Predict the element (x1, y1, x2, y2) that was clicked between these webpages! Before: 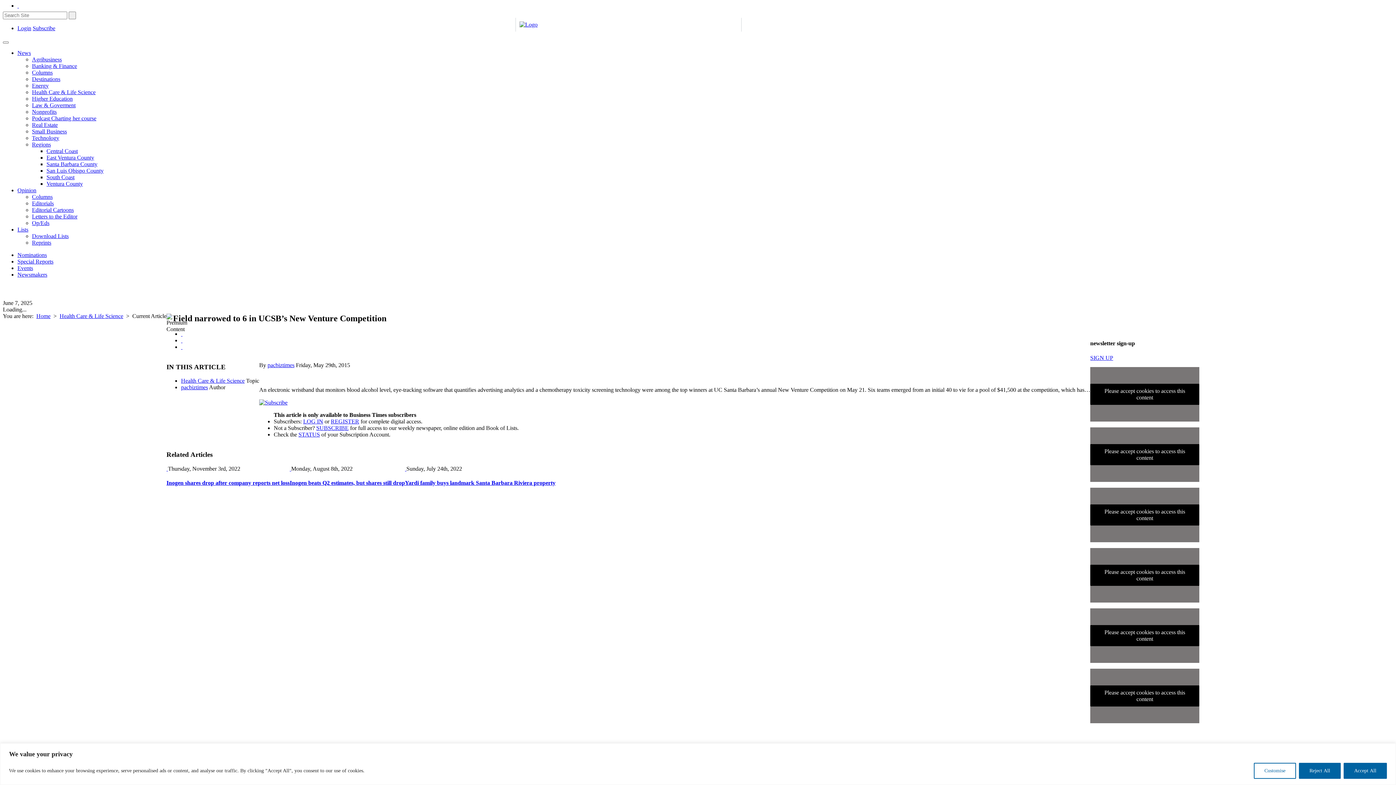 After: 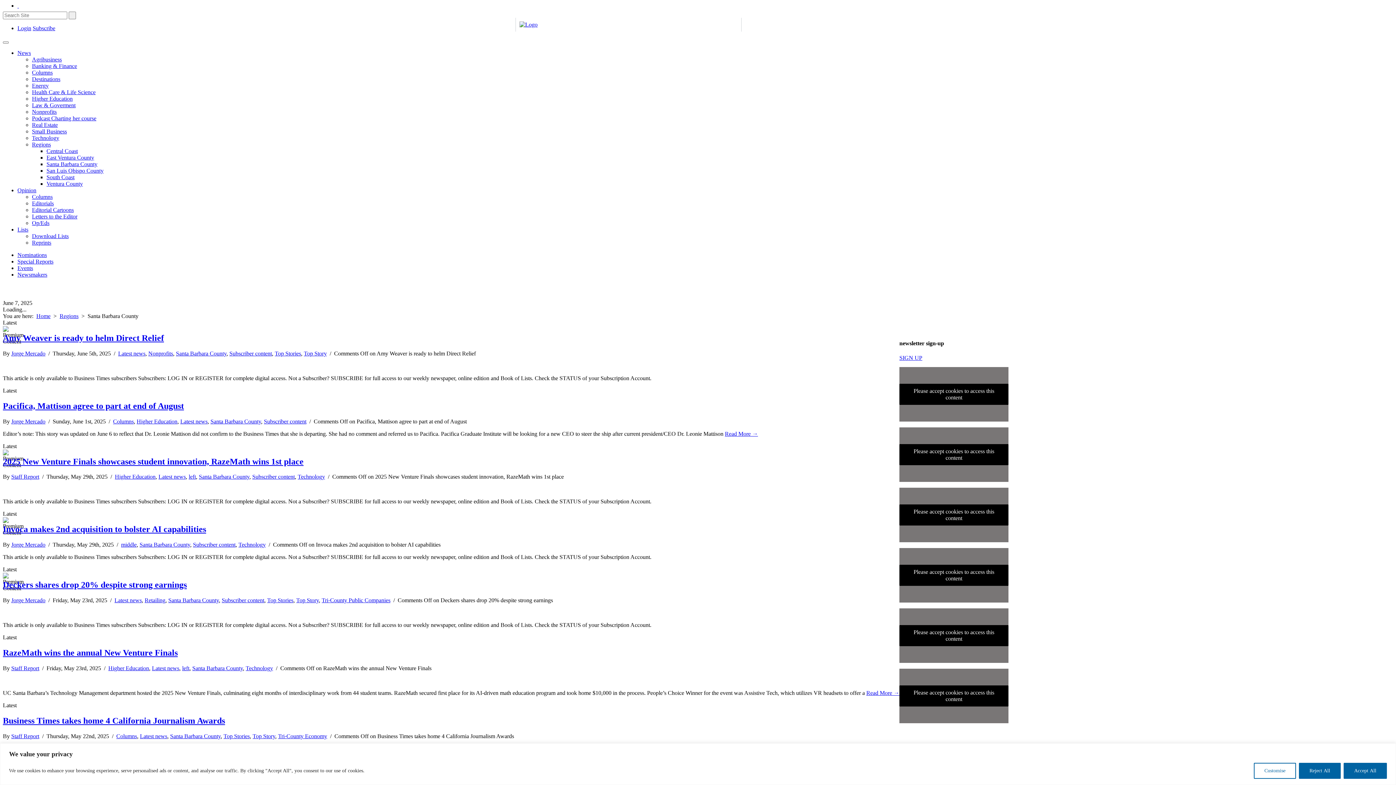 Action: bbox: (46, 161, 97, 167) label: Santa Barbara County